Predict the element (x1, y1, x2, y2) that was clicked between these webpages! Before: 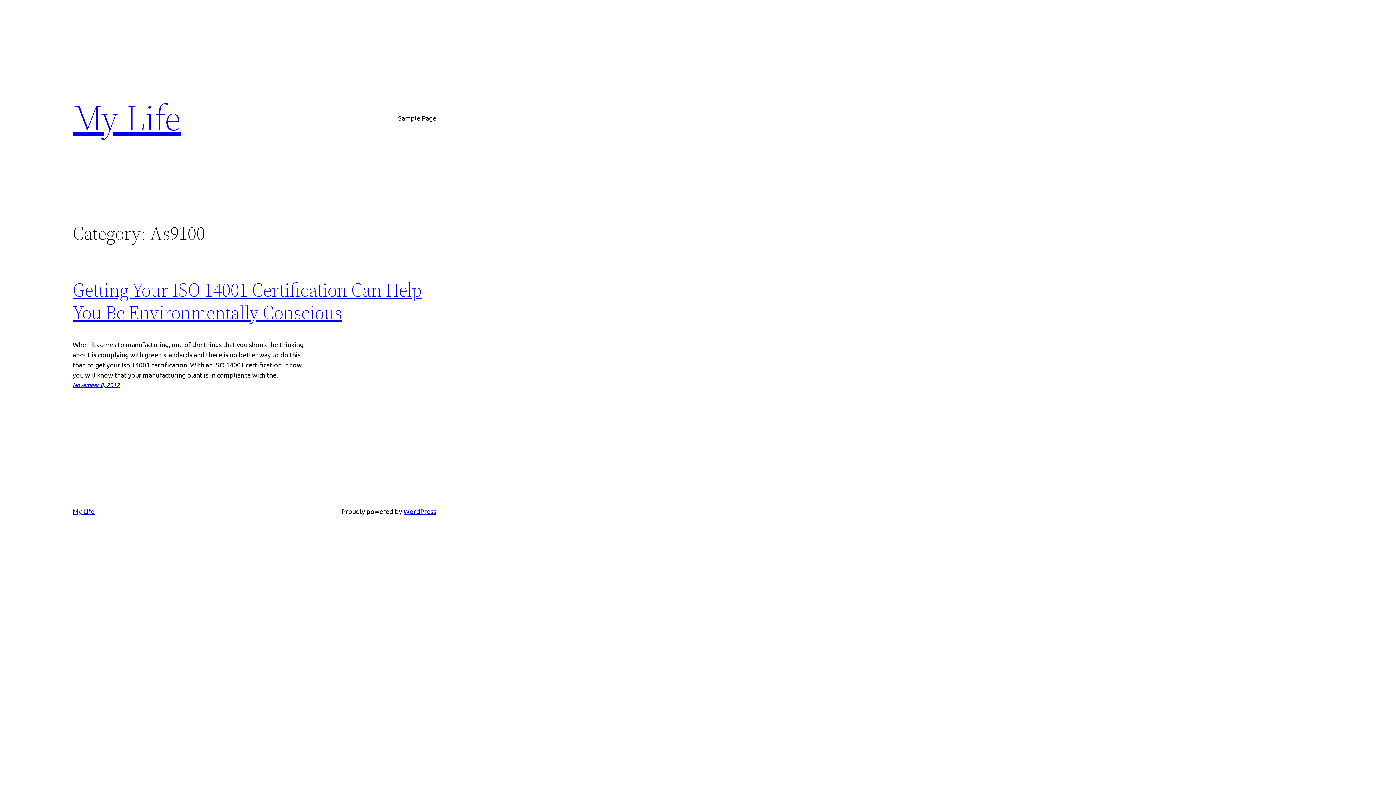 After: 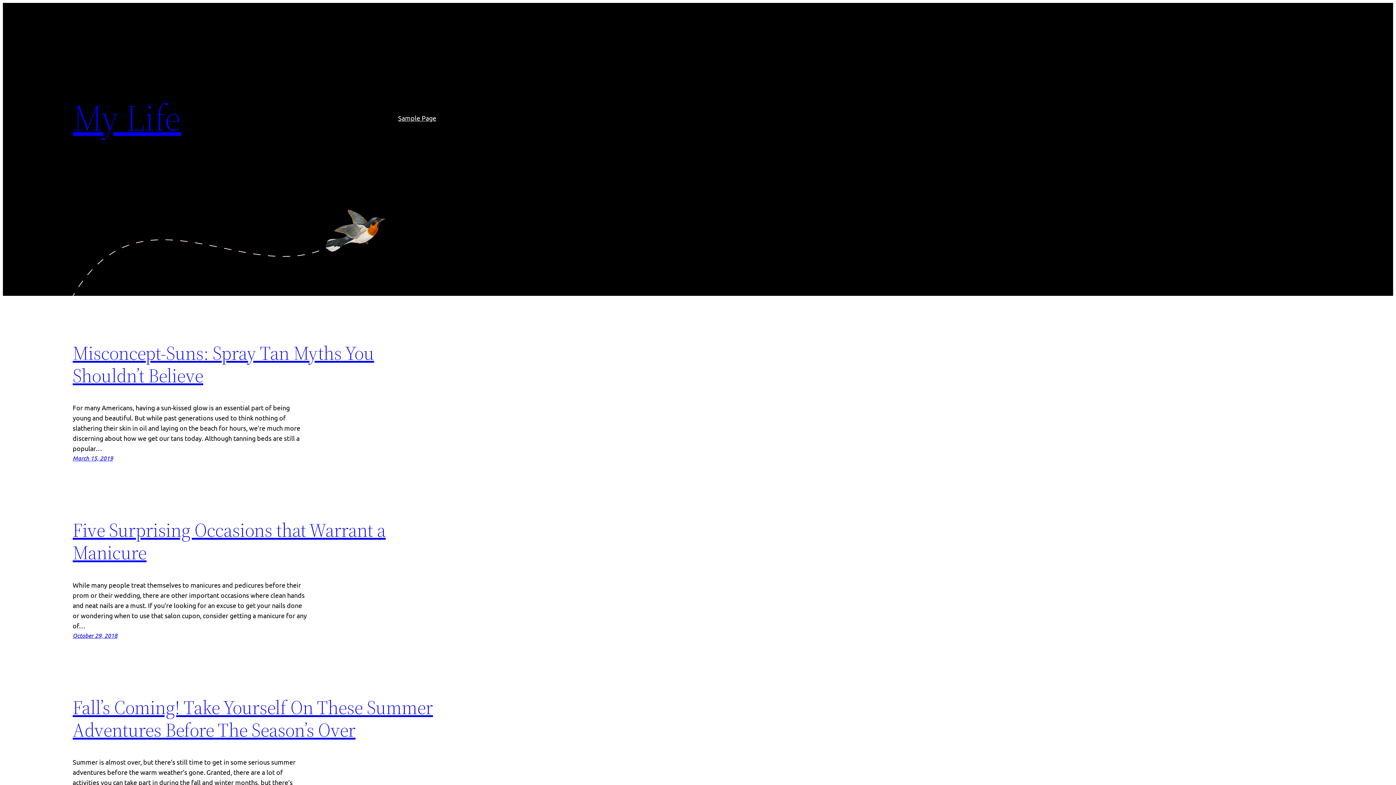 Action: label: My Life bbox: (72, 507, 94, 515)